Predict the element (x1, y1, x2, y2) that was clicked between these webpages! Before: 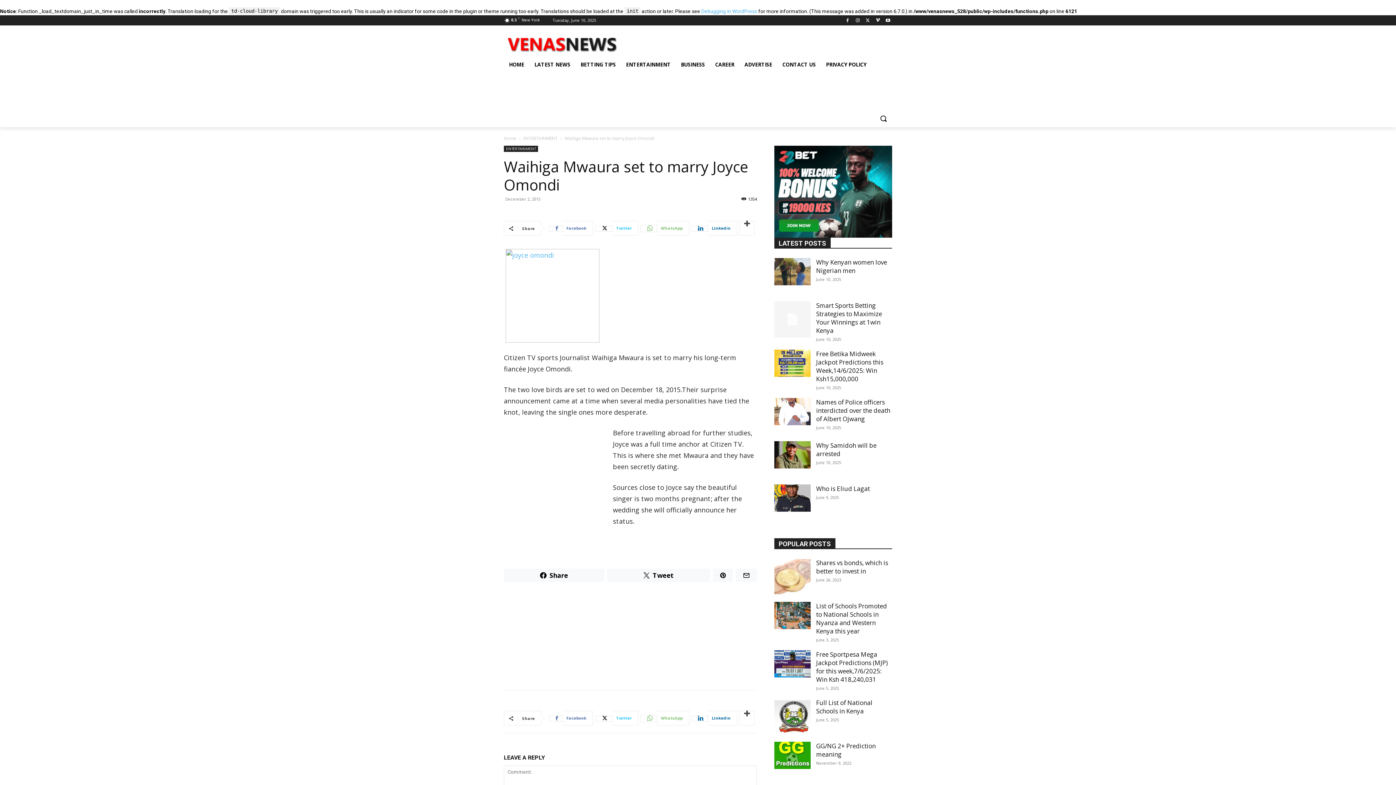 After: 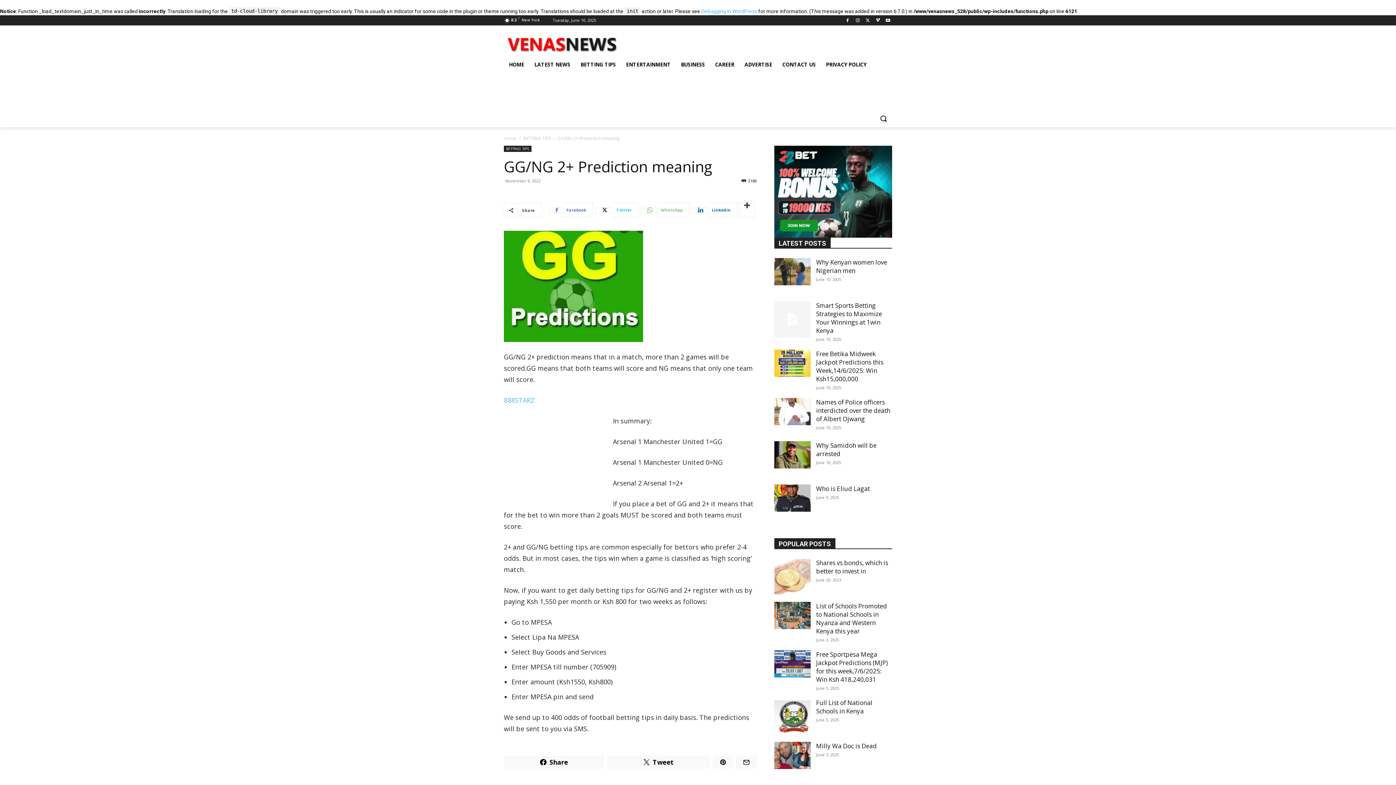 Action: bbox: (774, 742, 810, 769)